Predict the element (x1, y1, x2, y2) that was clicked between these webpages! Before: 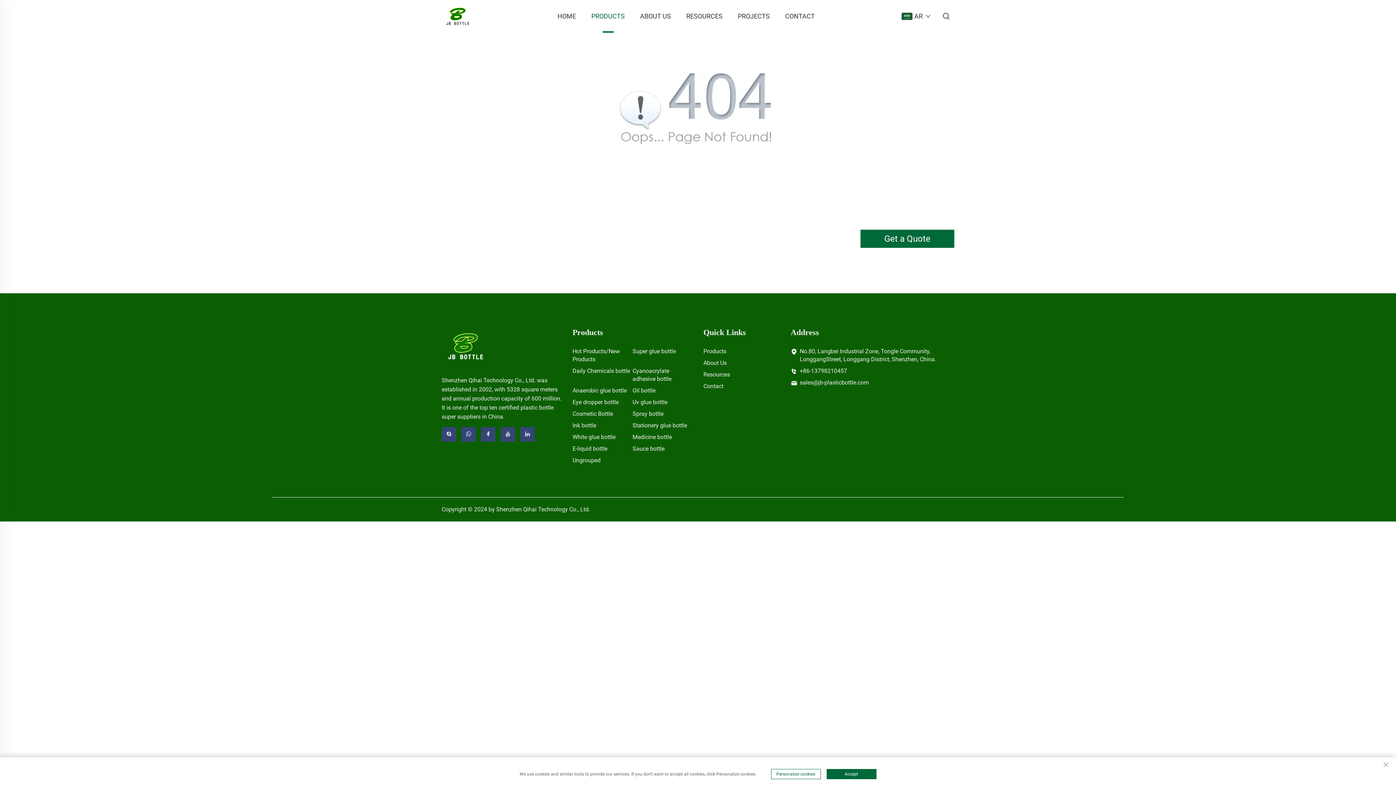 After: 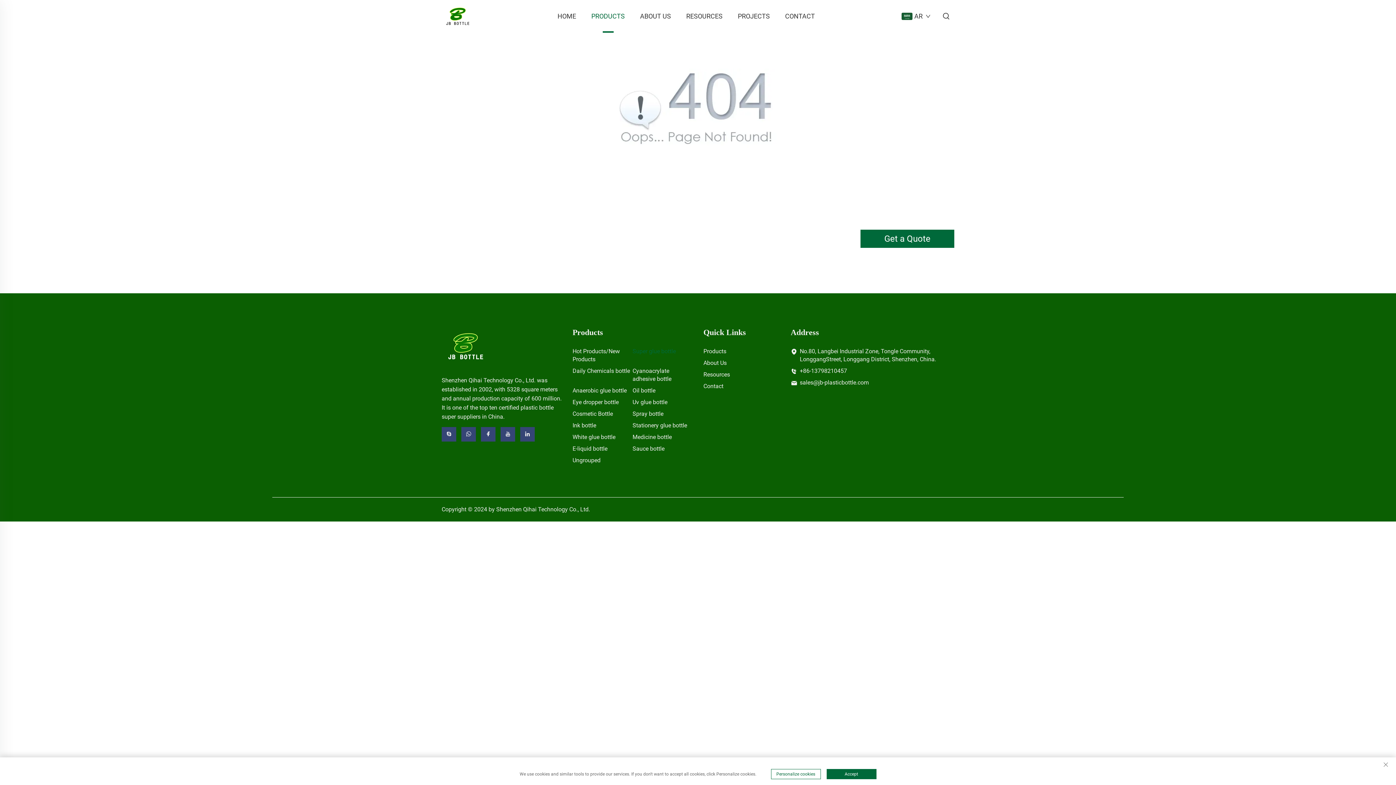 Action: bbox: (632, 348, 676, 354) label: Super glue bottle